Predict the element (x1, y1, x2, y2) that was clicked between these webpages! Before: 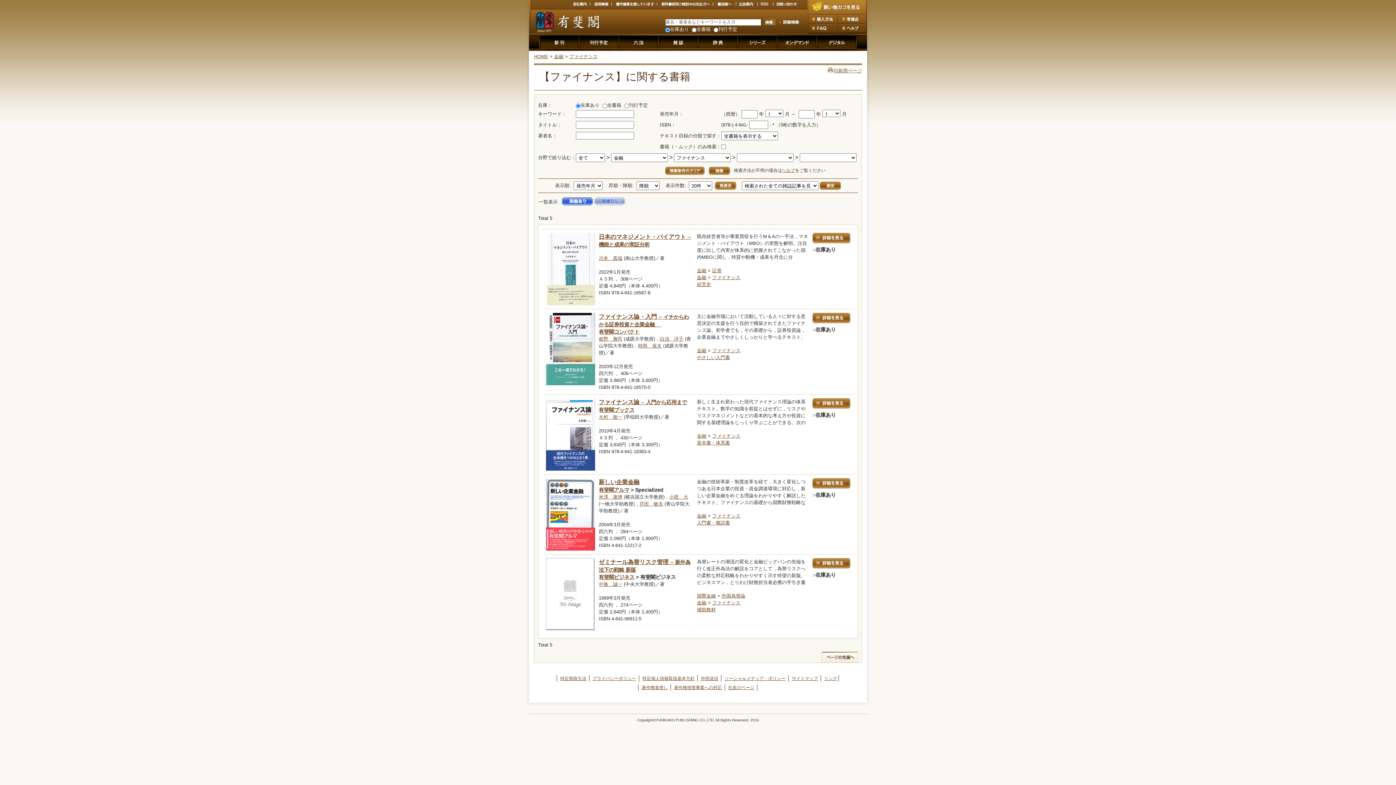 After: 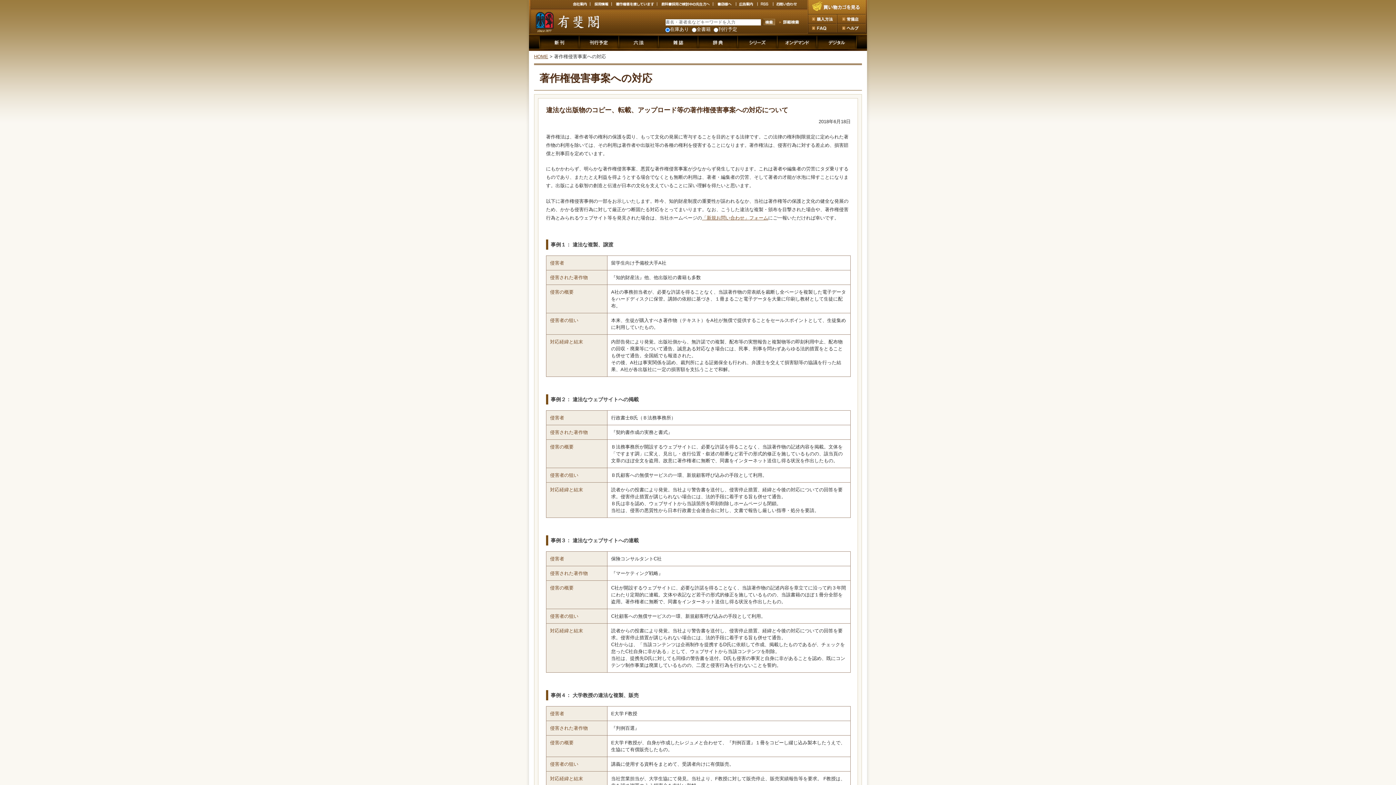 Action: bbox: (674, 685, 722, 690) label: 著作権侵害事案への対応